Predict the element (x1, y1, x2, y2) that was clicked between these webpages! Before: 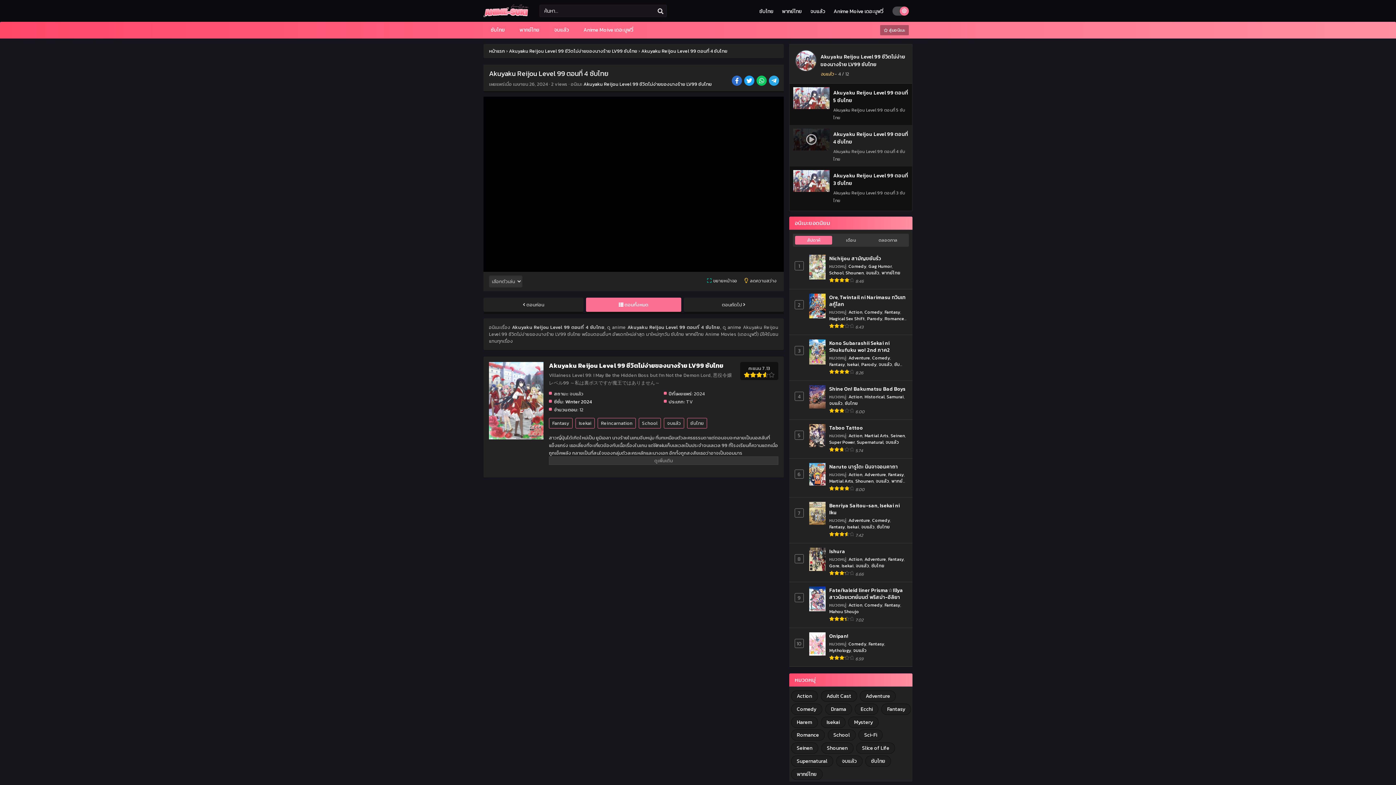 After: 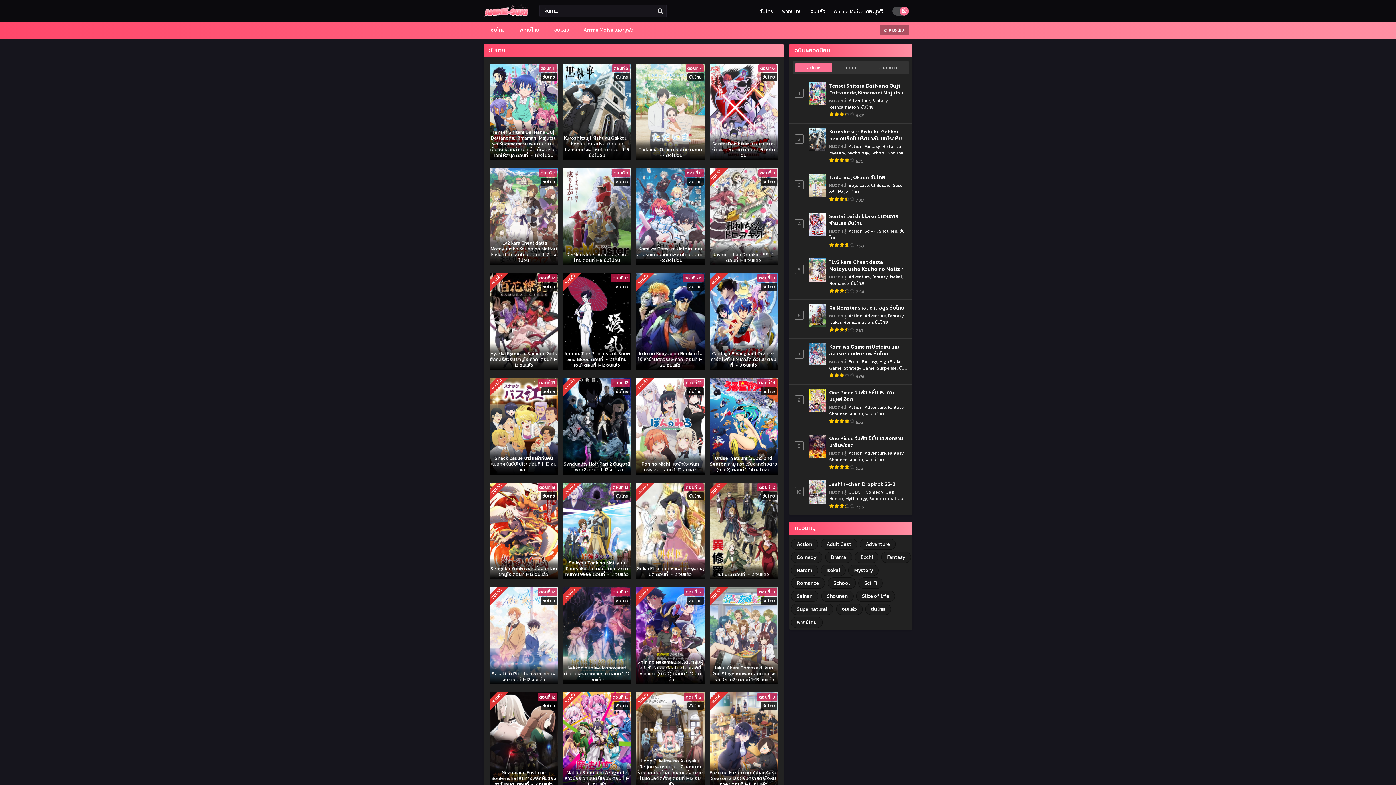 Action: label: ซับไทย bbox: (487, 21, 508, 38)